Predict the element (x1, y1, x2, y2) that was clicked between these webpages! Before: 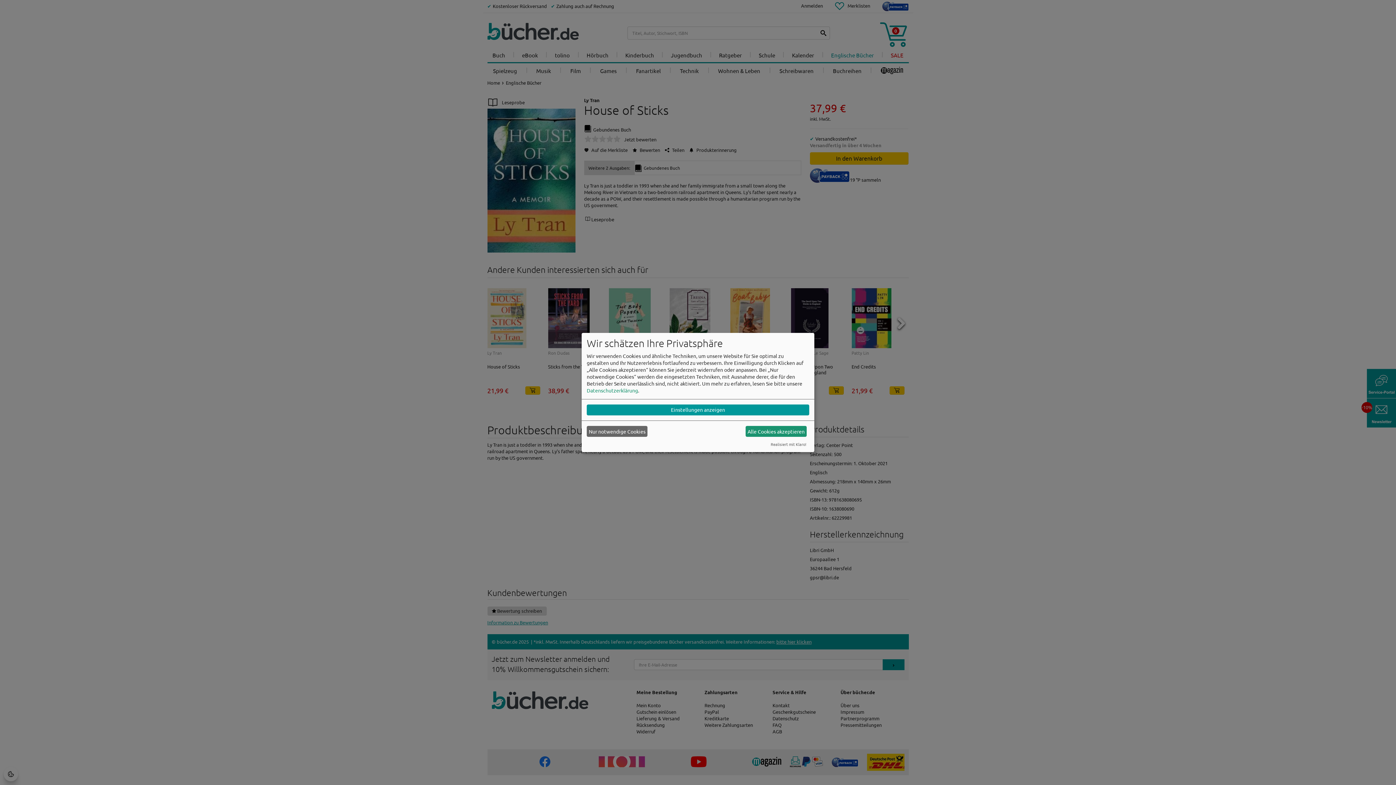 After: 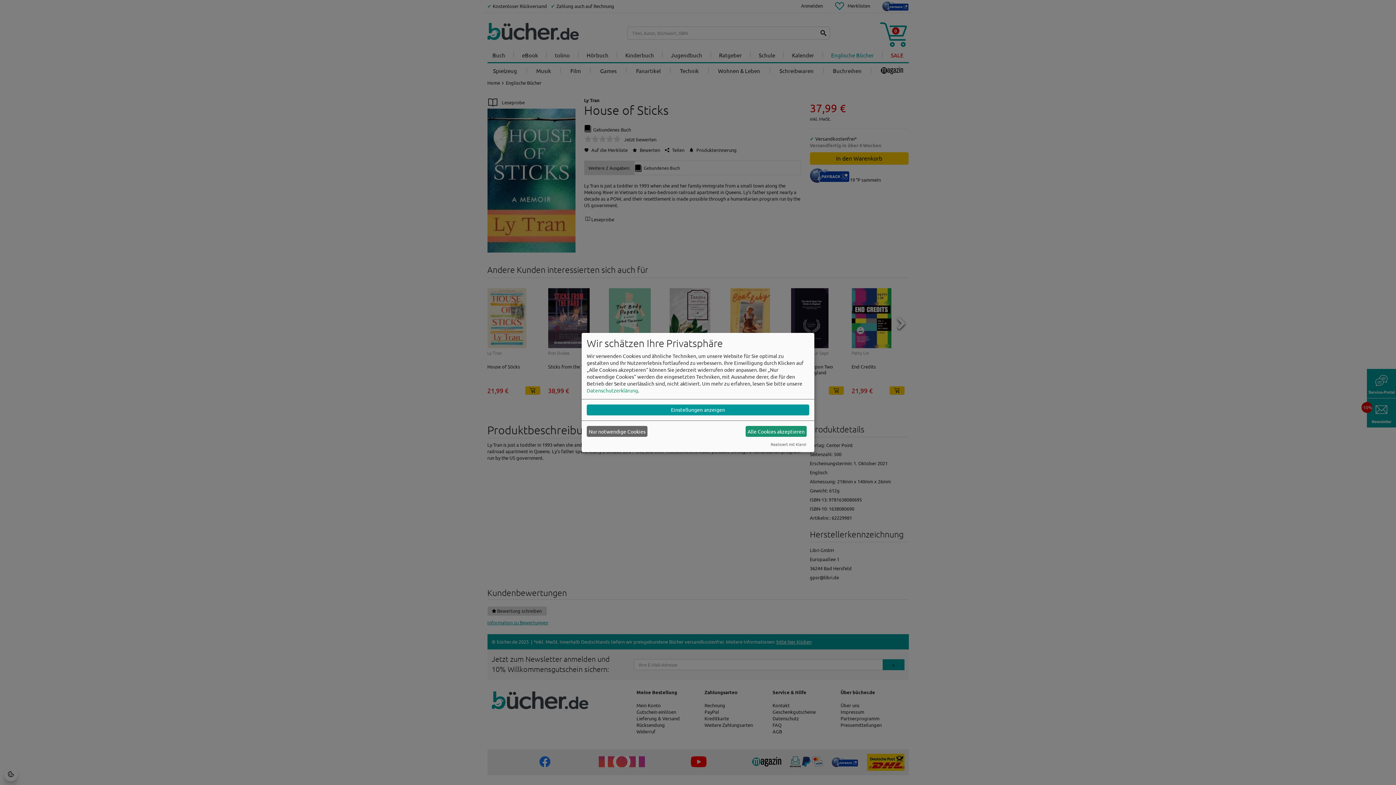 Action: bbox: (770, 441, 806, 447) label: Realisiert mit Klaro!